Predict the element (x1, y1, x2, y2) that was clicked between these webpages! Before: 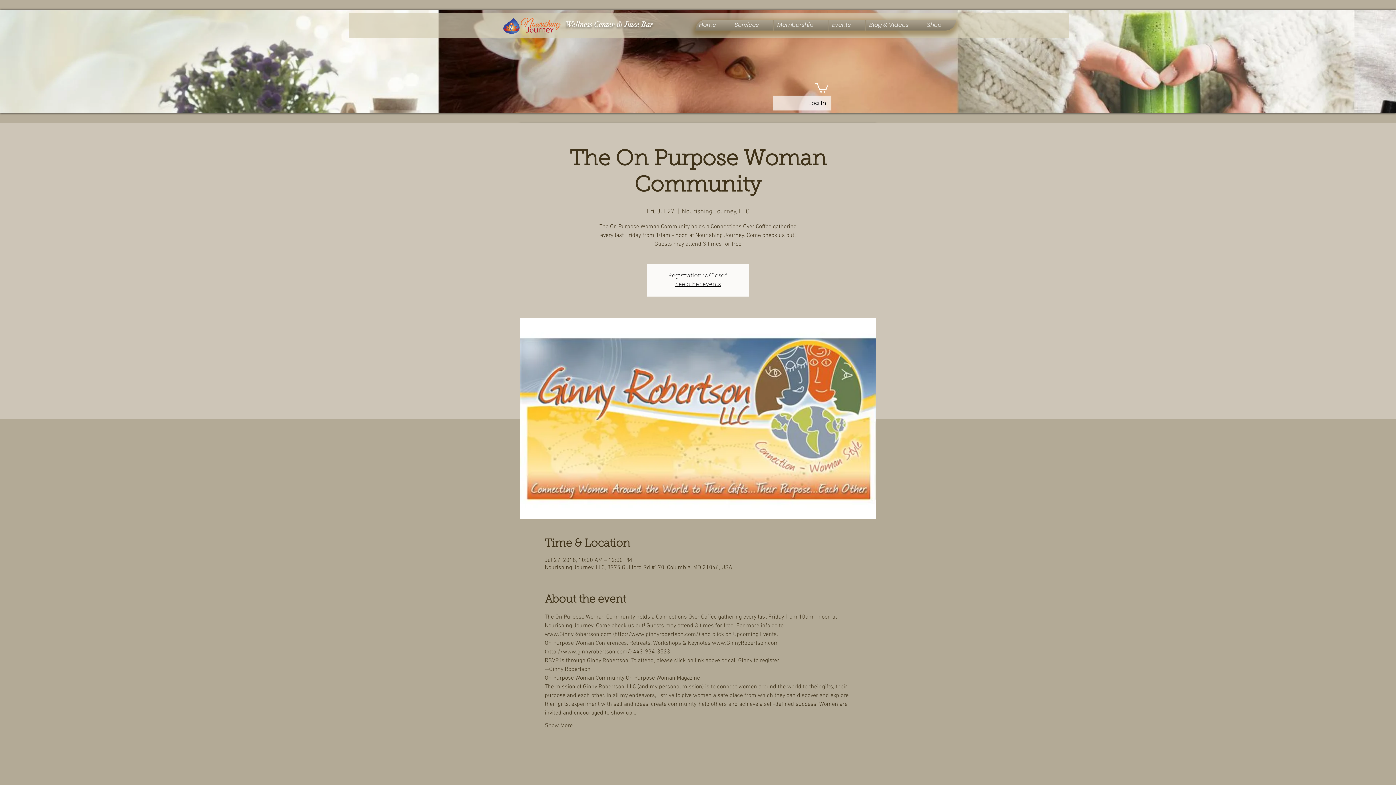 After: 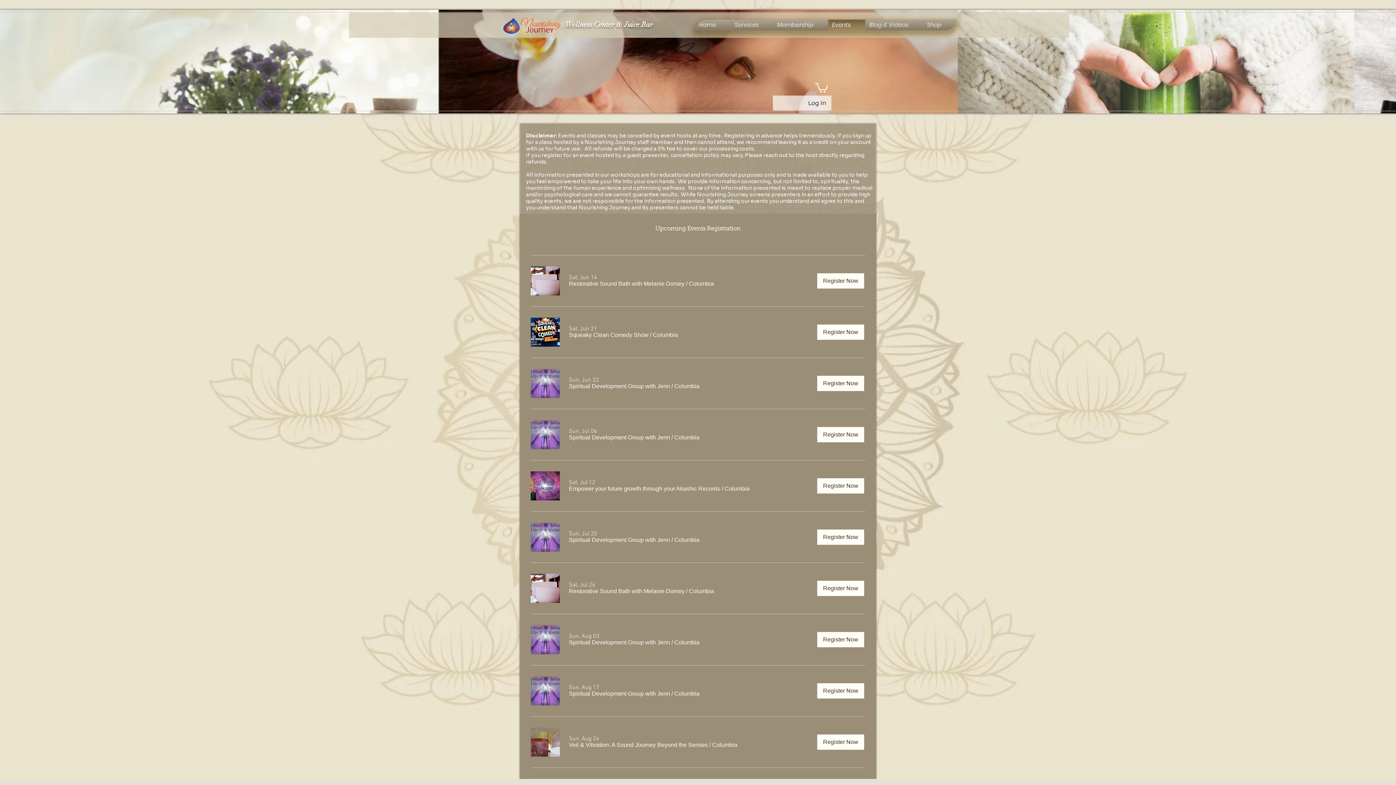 Action: bbox: (828, 19, 865, 30) label: Events